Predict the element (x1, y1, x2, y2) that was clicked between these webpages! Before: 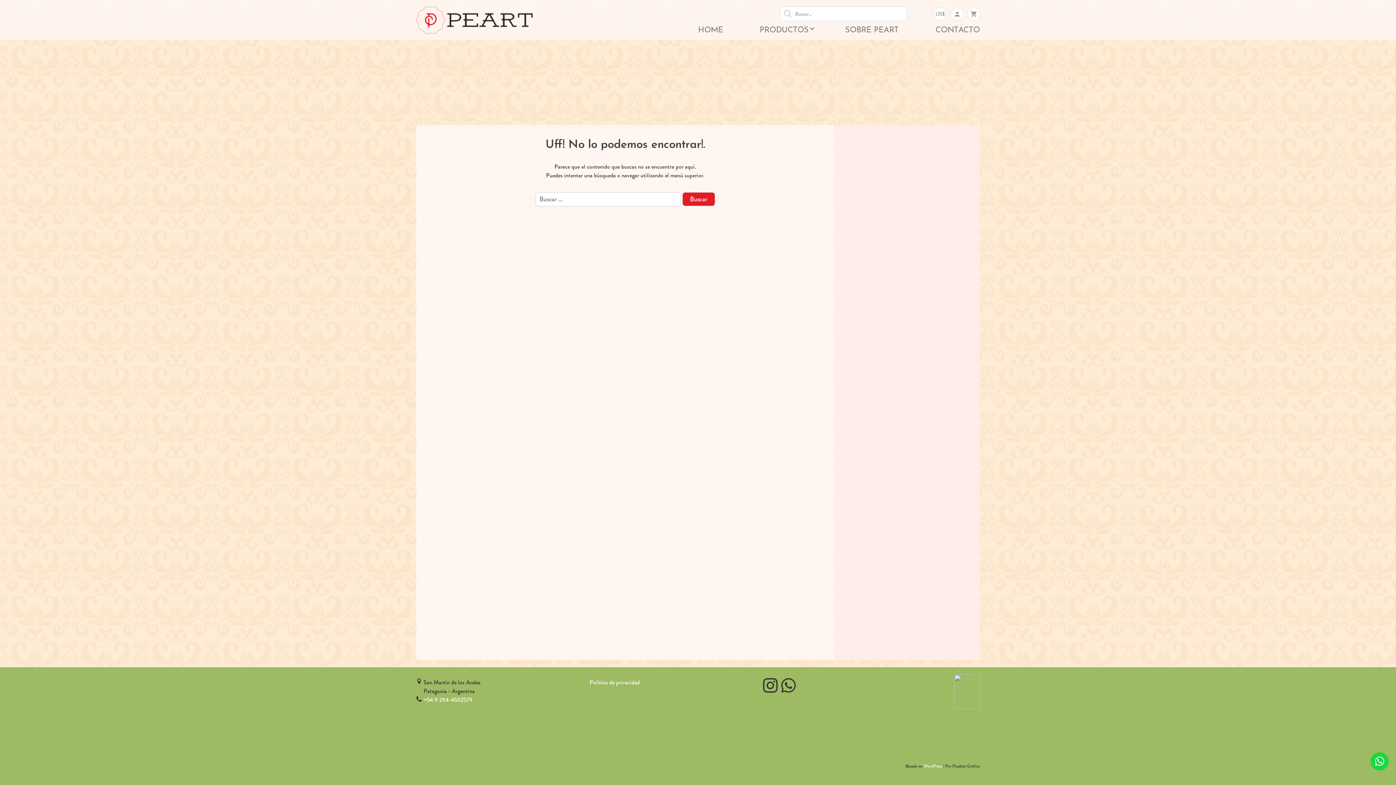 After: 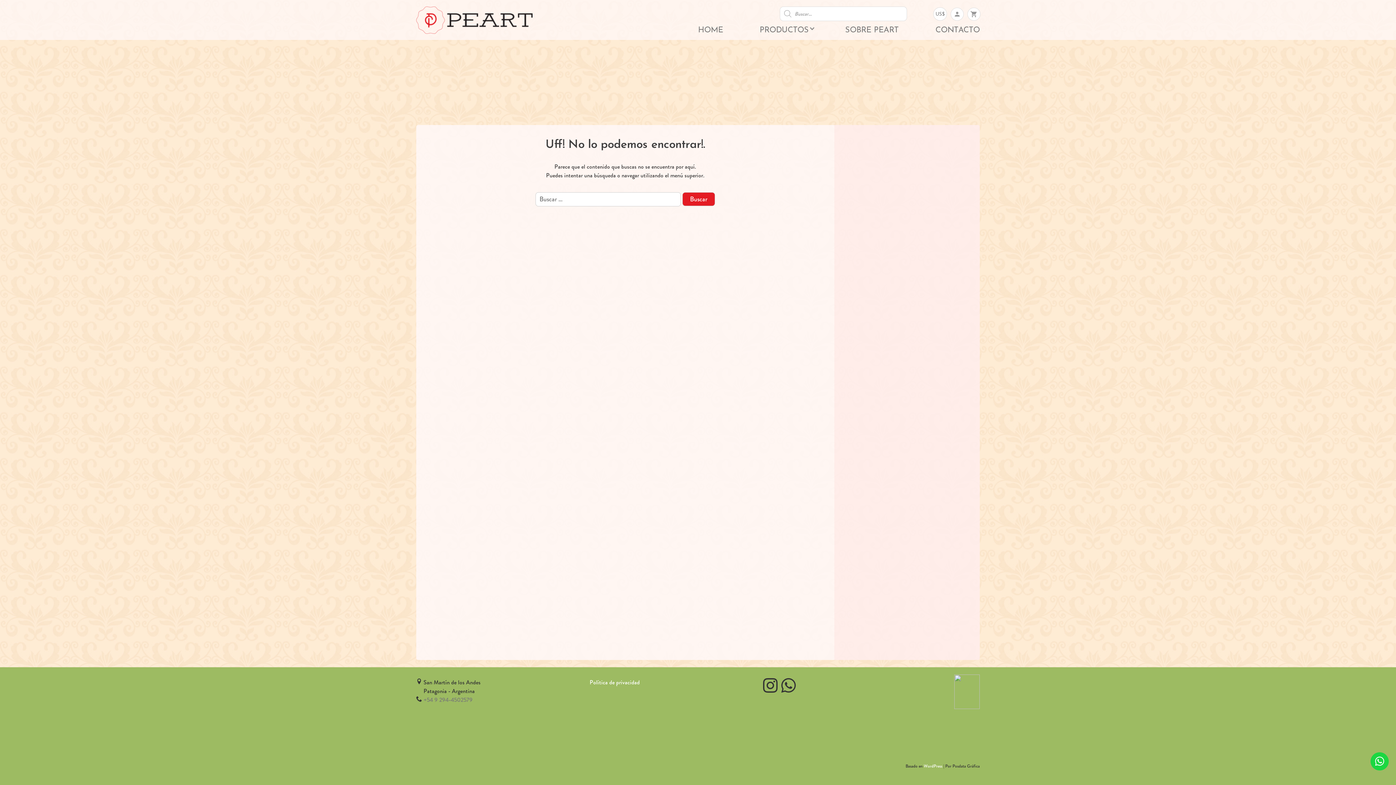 Action: bbox: (423, 696, 472, 704) label: +54 9 294-4502579